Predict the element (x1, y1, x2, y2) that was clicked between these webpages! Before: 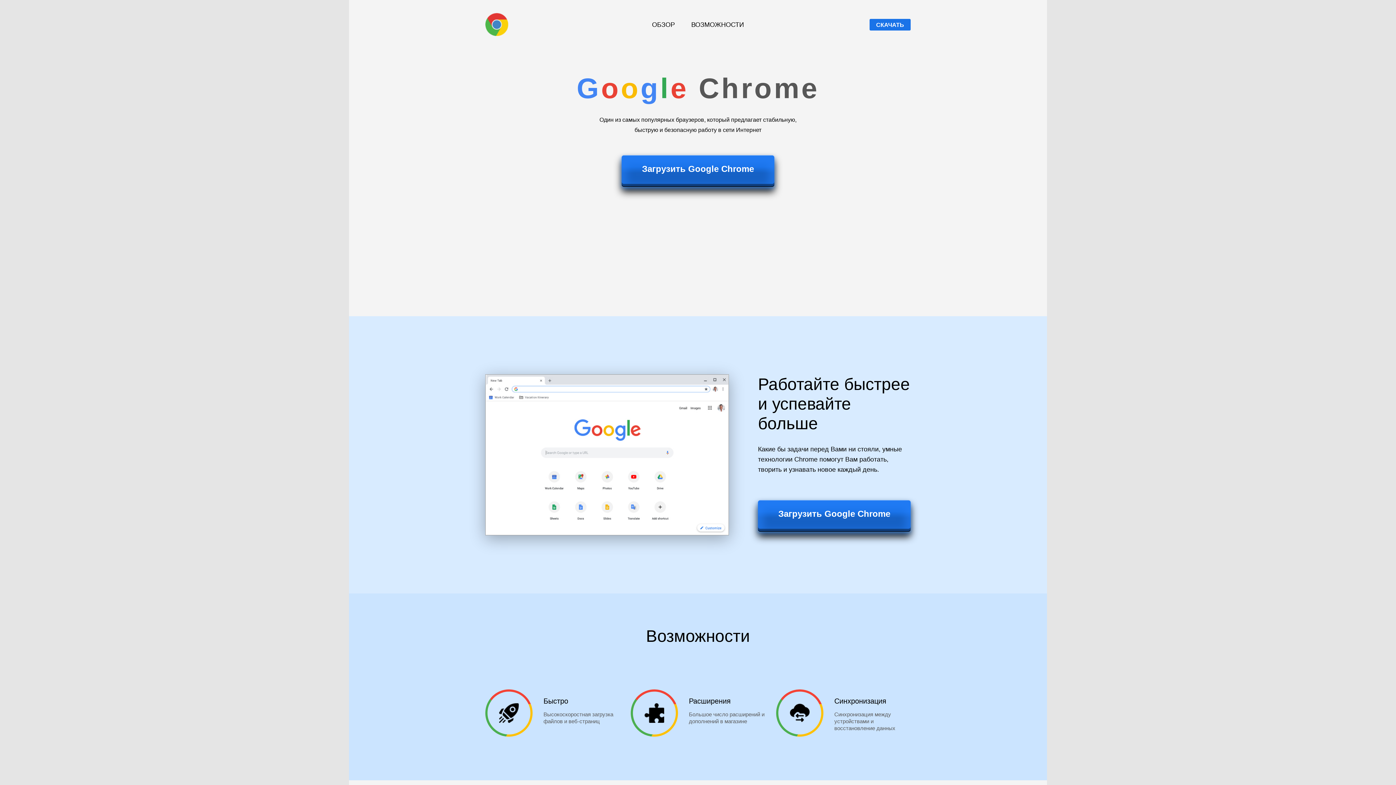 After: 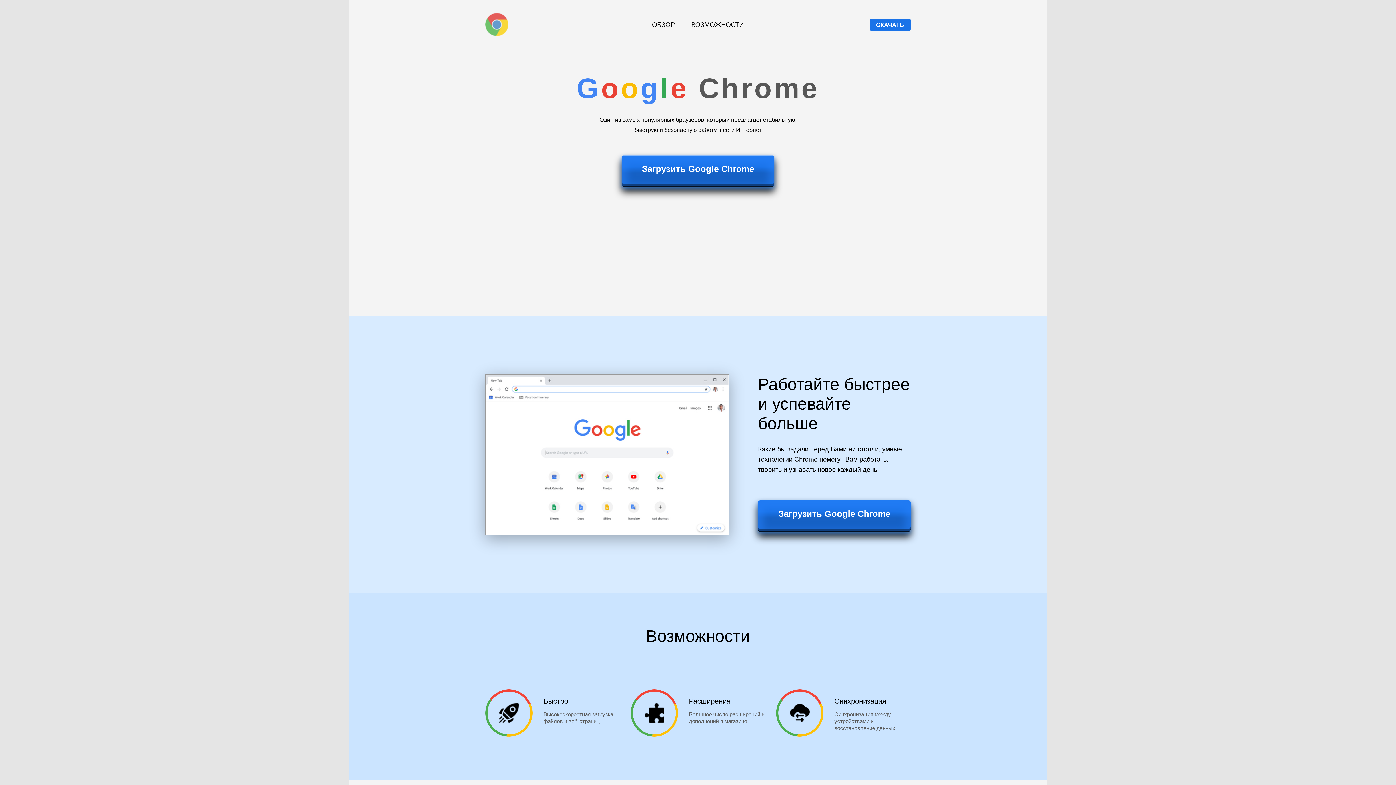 Action: bbox: (485, 13, 508, 36)